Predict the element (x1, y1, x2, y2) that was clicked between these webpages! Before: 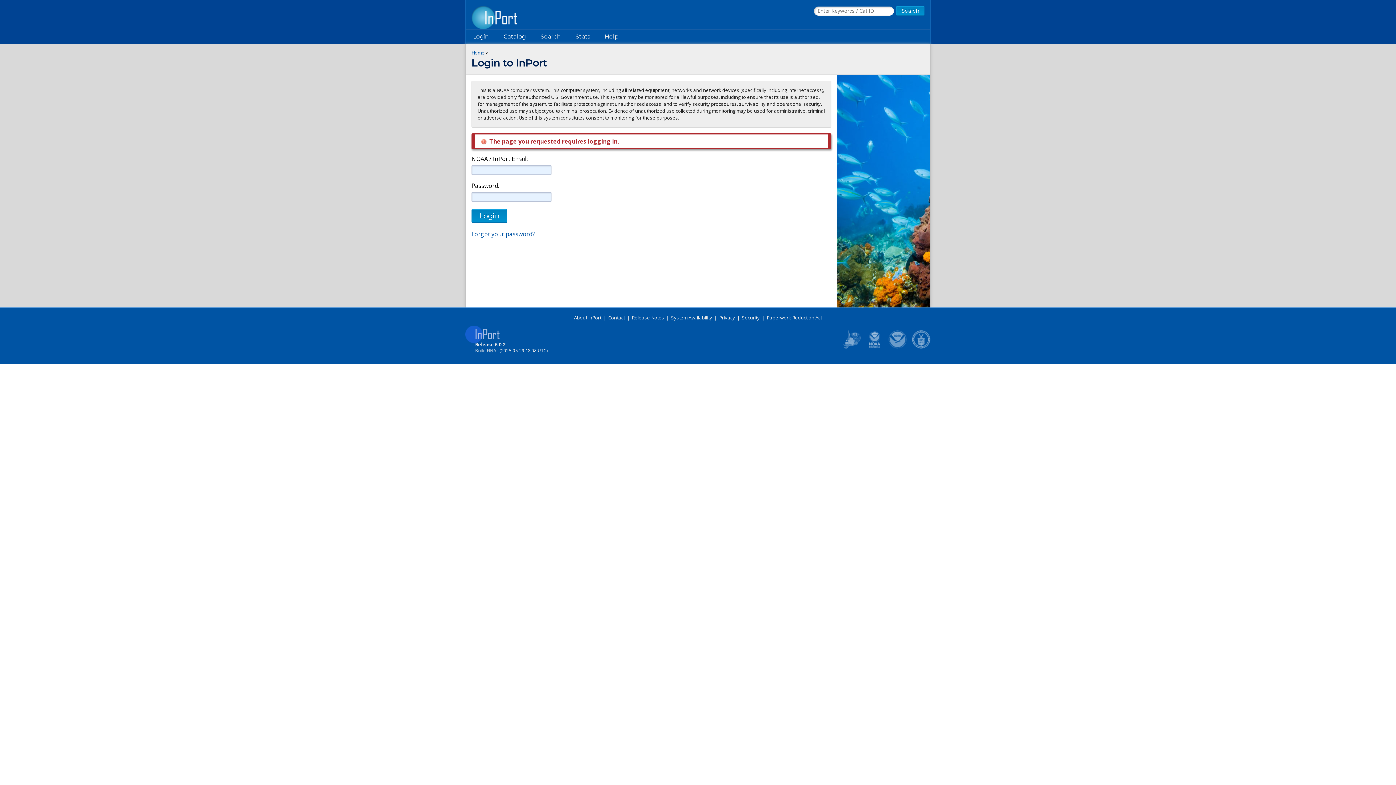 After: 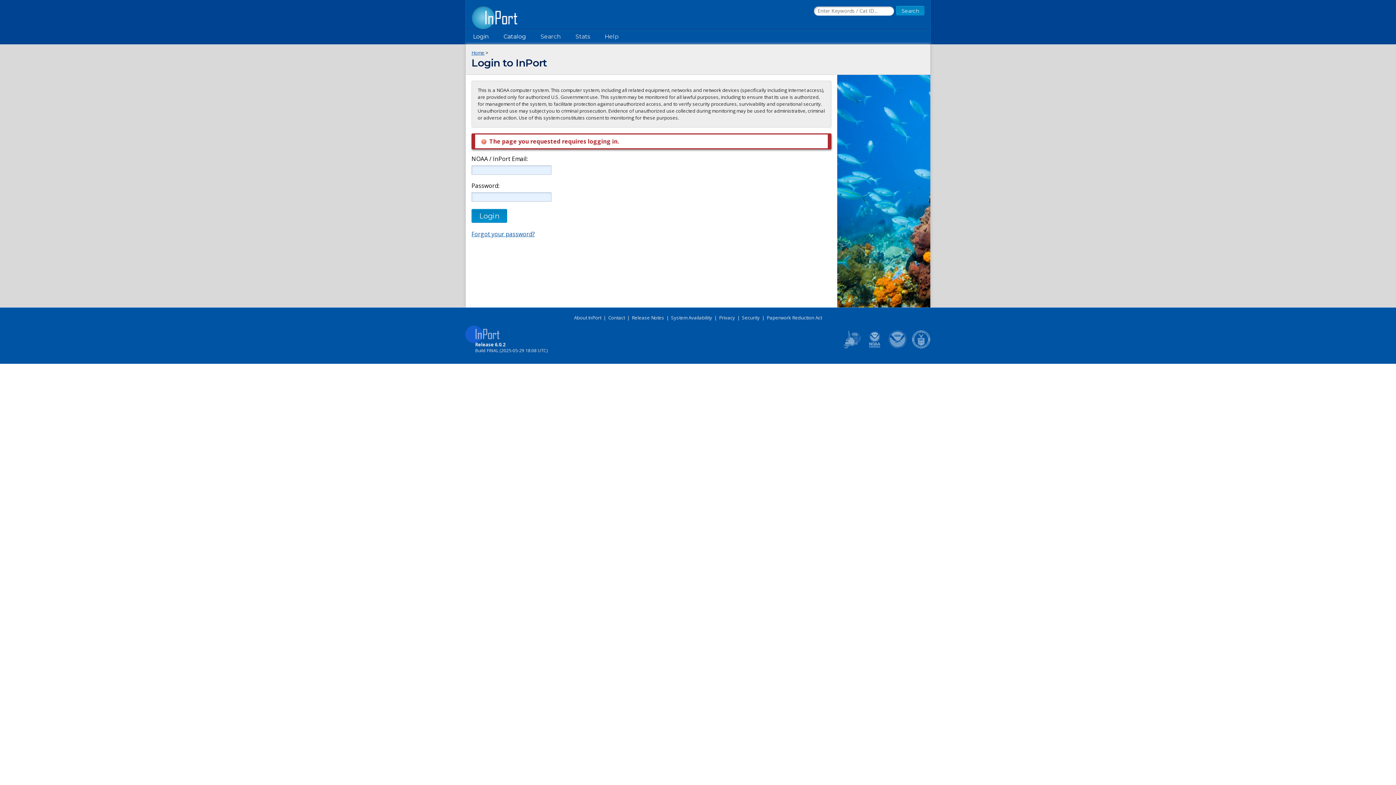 Action: bbox: (912, 343, 930, 351)